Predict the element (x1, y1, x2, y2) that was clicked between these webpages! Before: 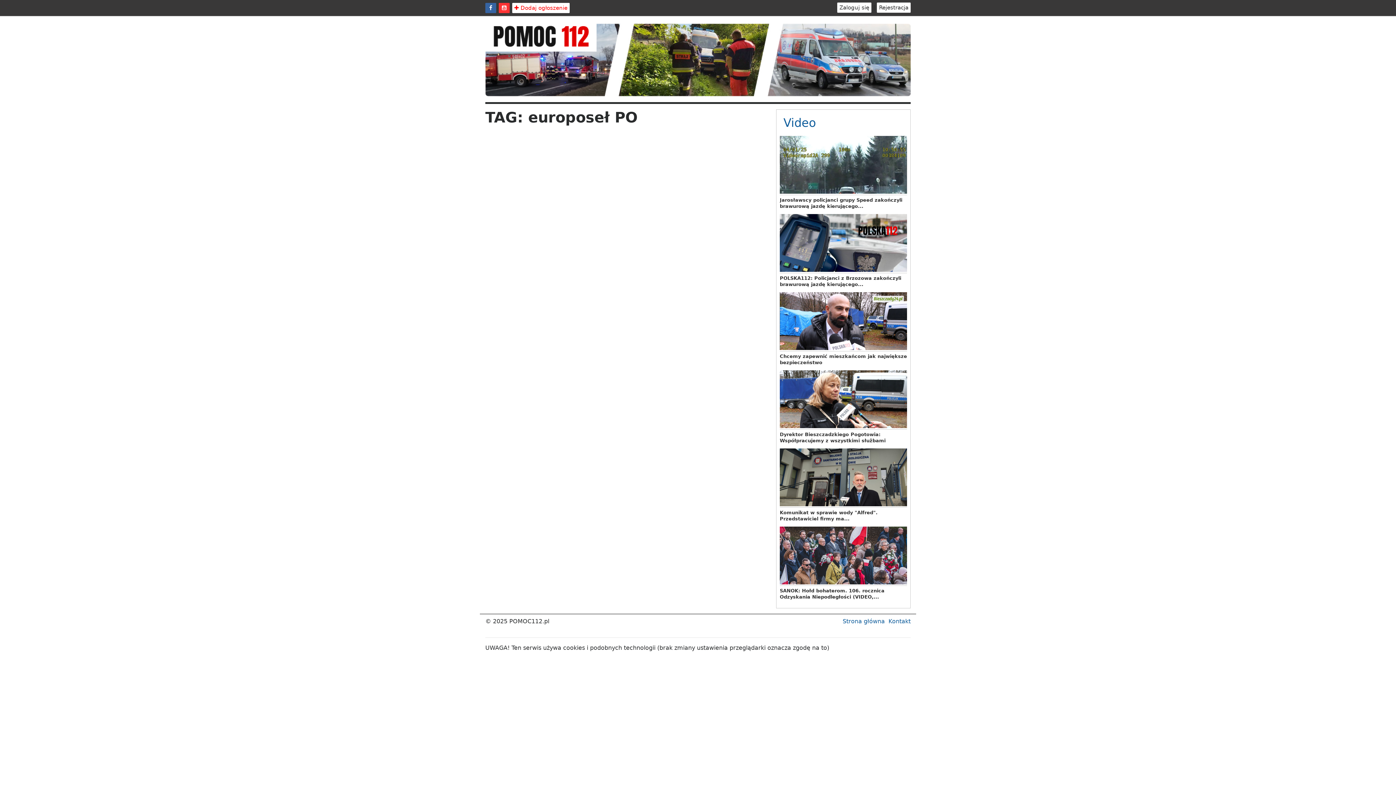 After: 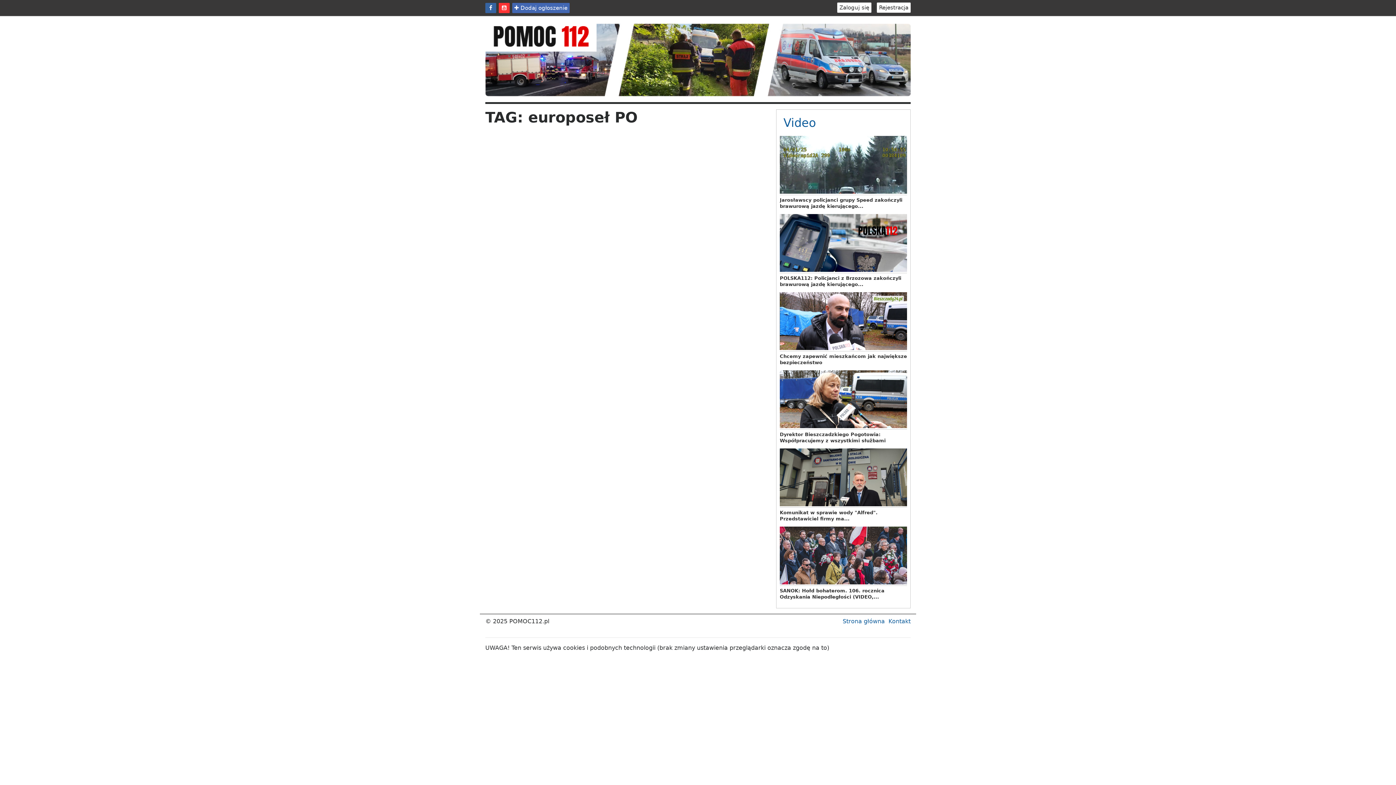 Action: bbox: (512, 2, 569, 13) label:  Dodaj ogłoszenie